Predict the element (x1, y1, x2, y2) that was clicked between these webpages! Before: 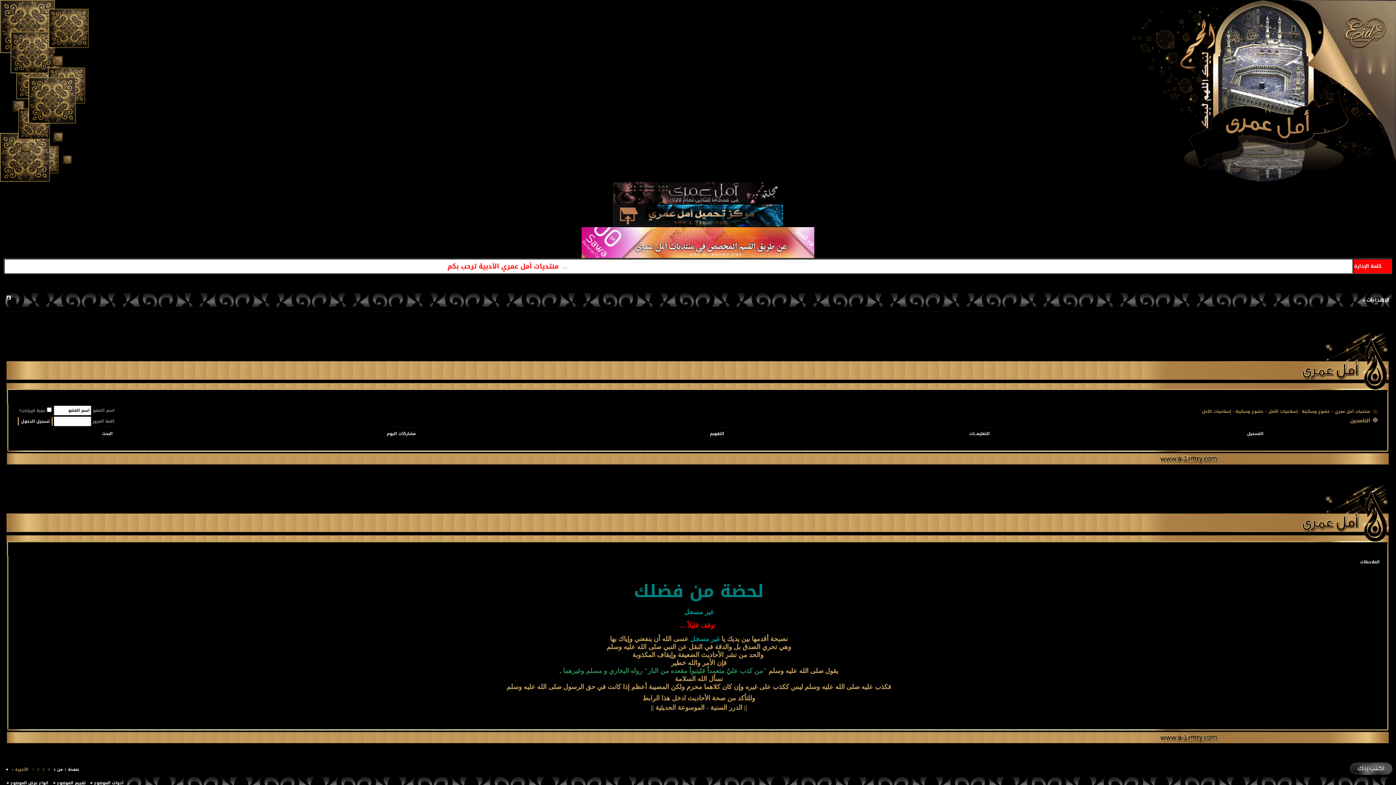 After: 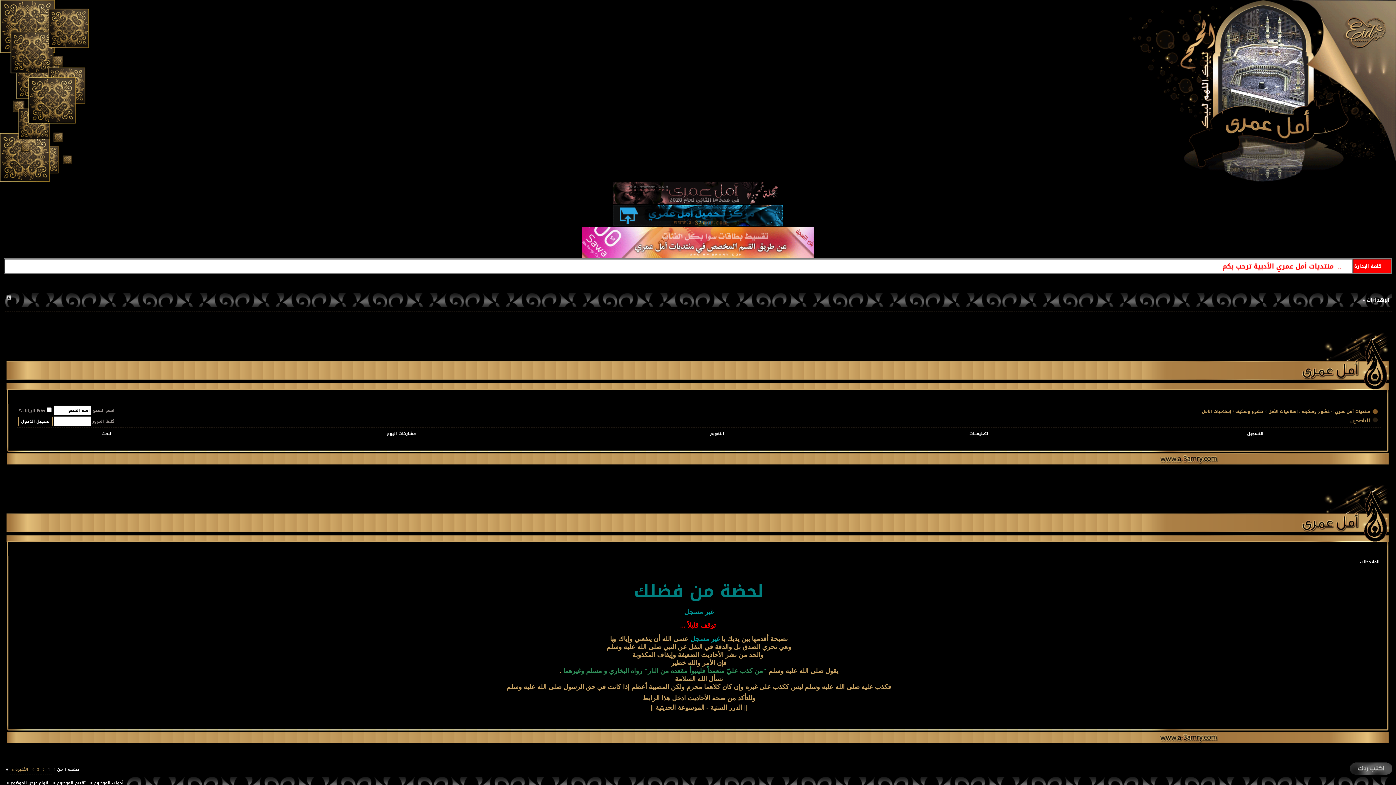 Action: bbox: (612, 198, 783, 207)